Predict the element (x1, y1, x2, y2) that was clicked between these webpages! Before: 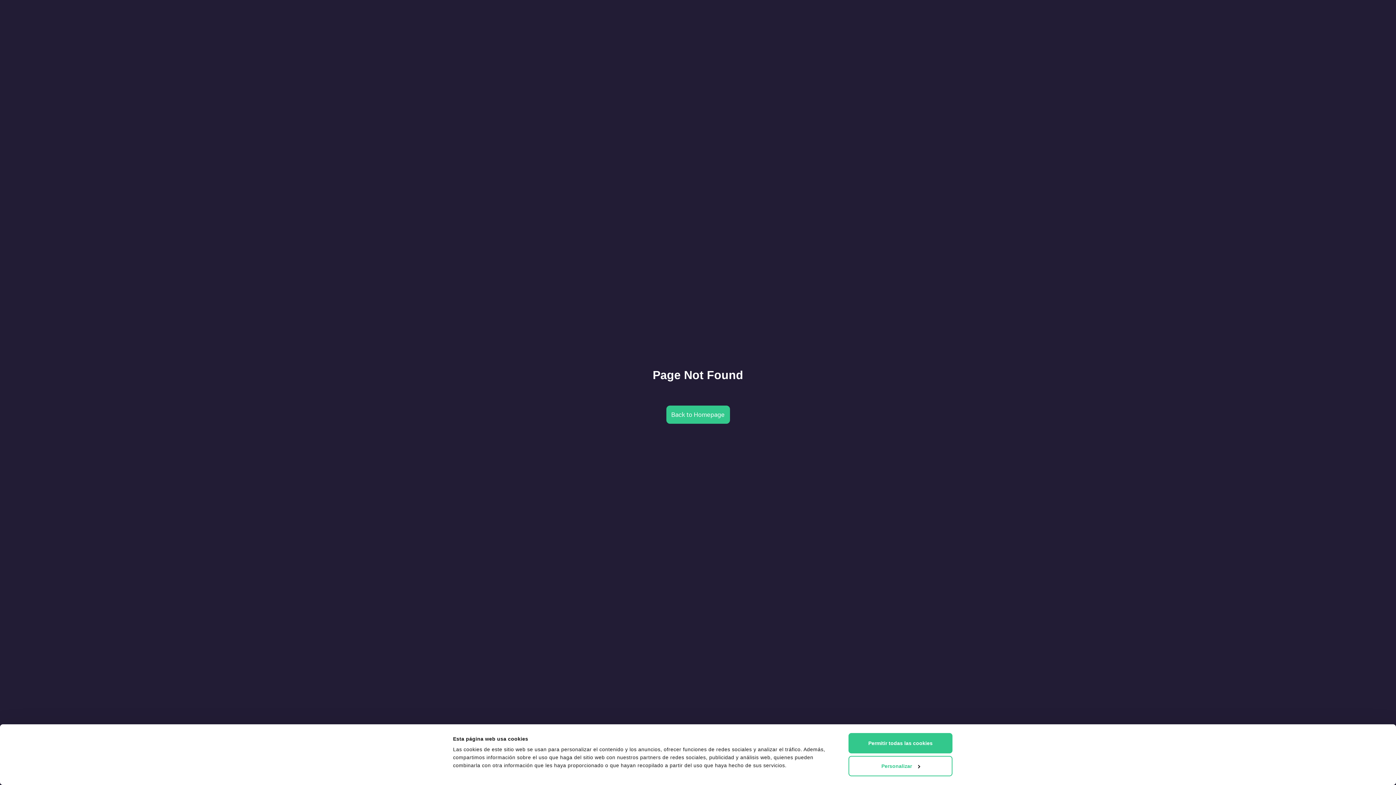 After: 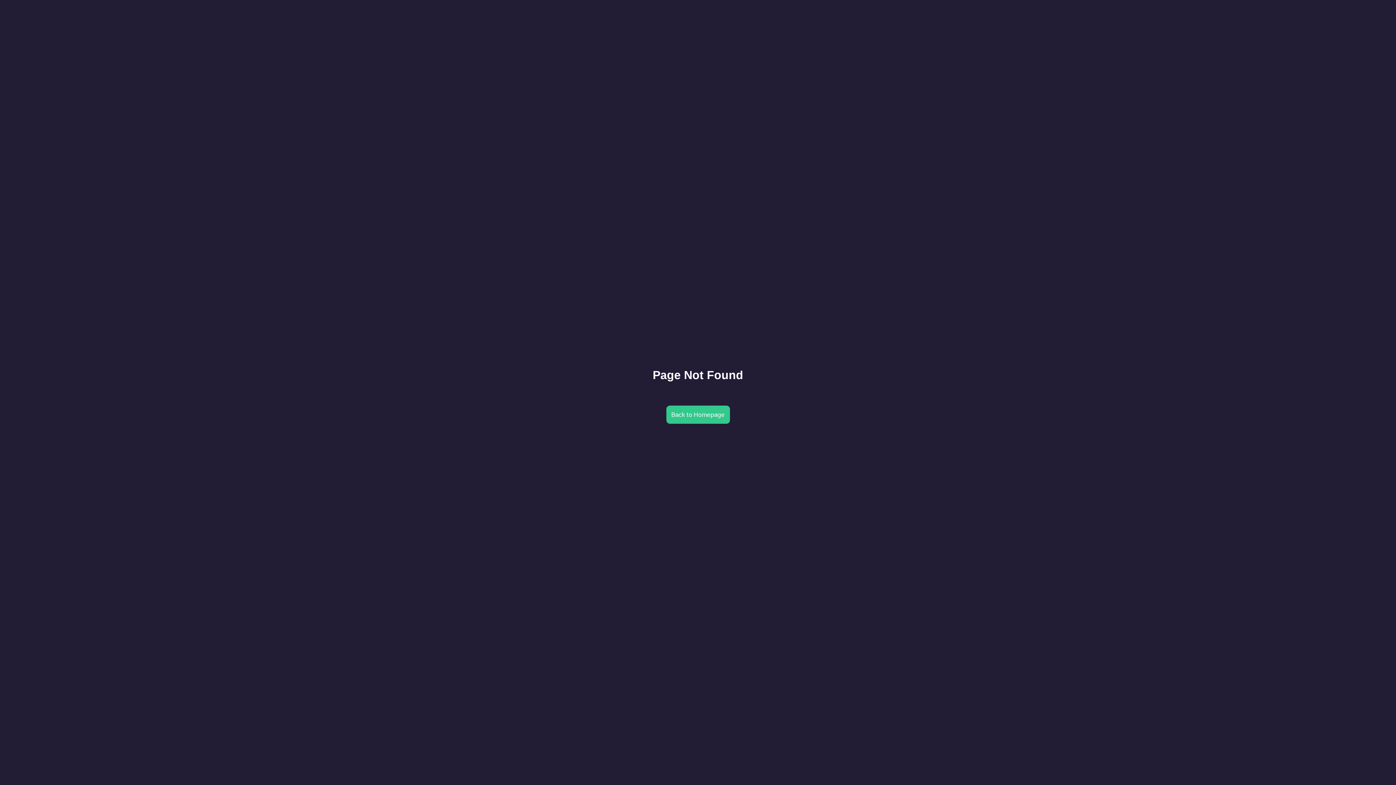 Action: label: Permitir todas las cookies bbox: (848, 733, 952, 753)